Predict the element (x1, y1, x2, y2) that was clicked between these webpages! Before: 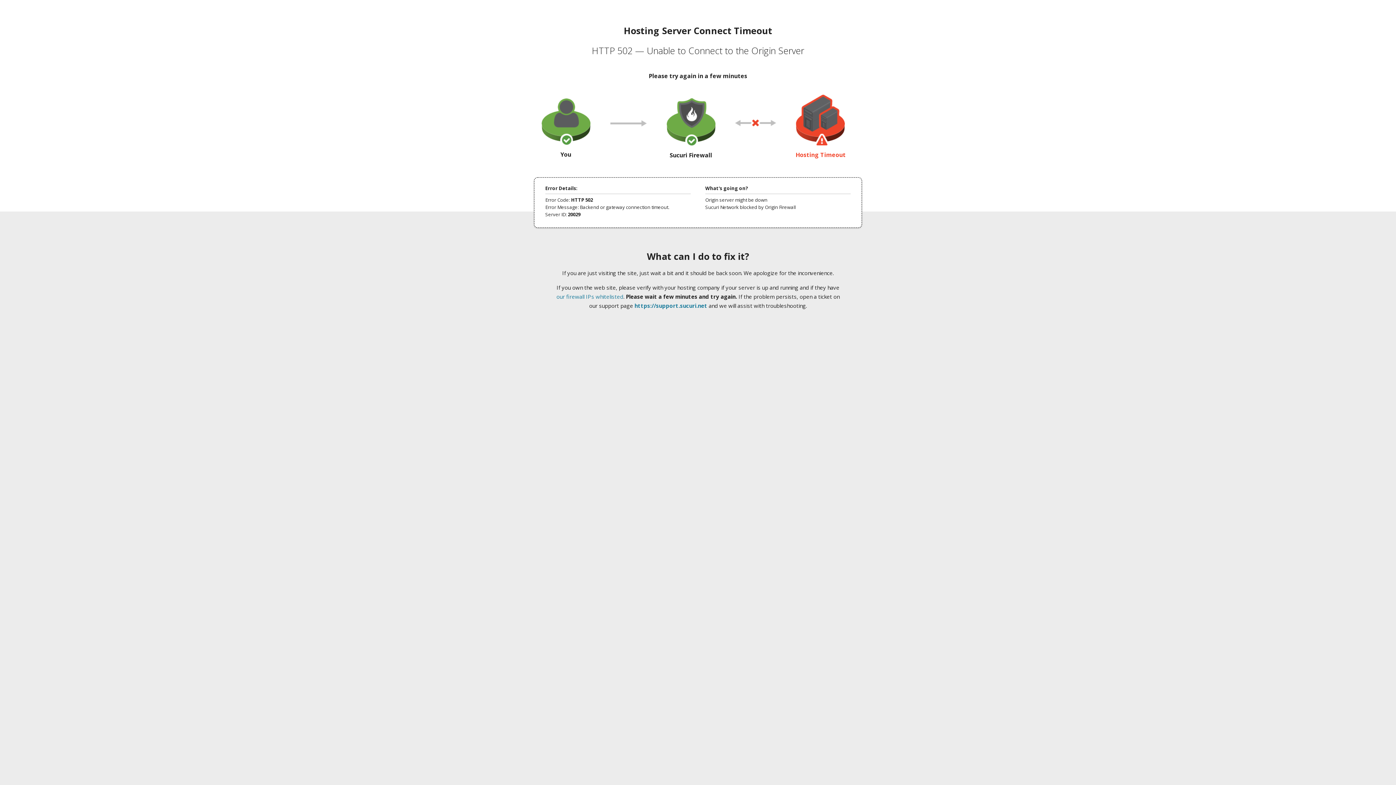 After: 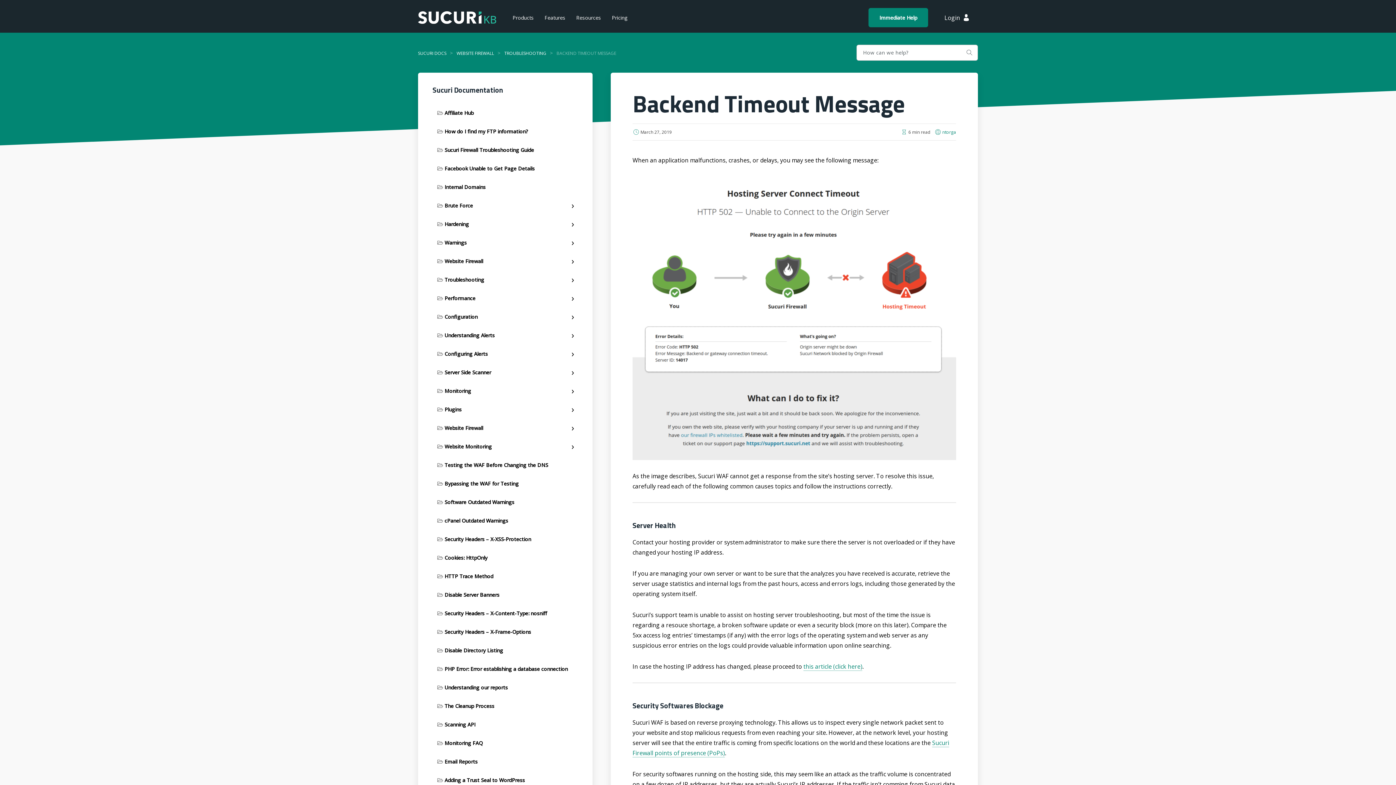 Action: label: our firewall IPs whitelisted bbox: (556, 293, 623, 300)